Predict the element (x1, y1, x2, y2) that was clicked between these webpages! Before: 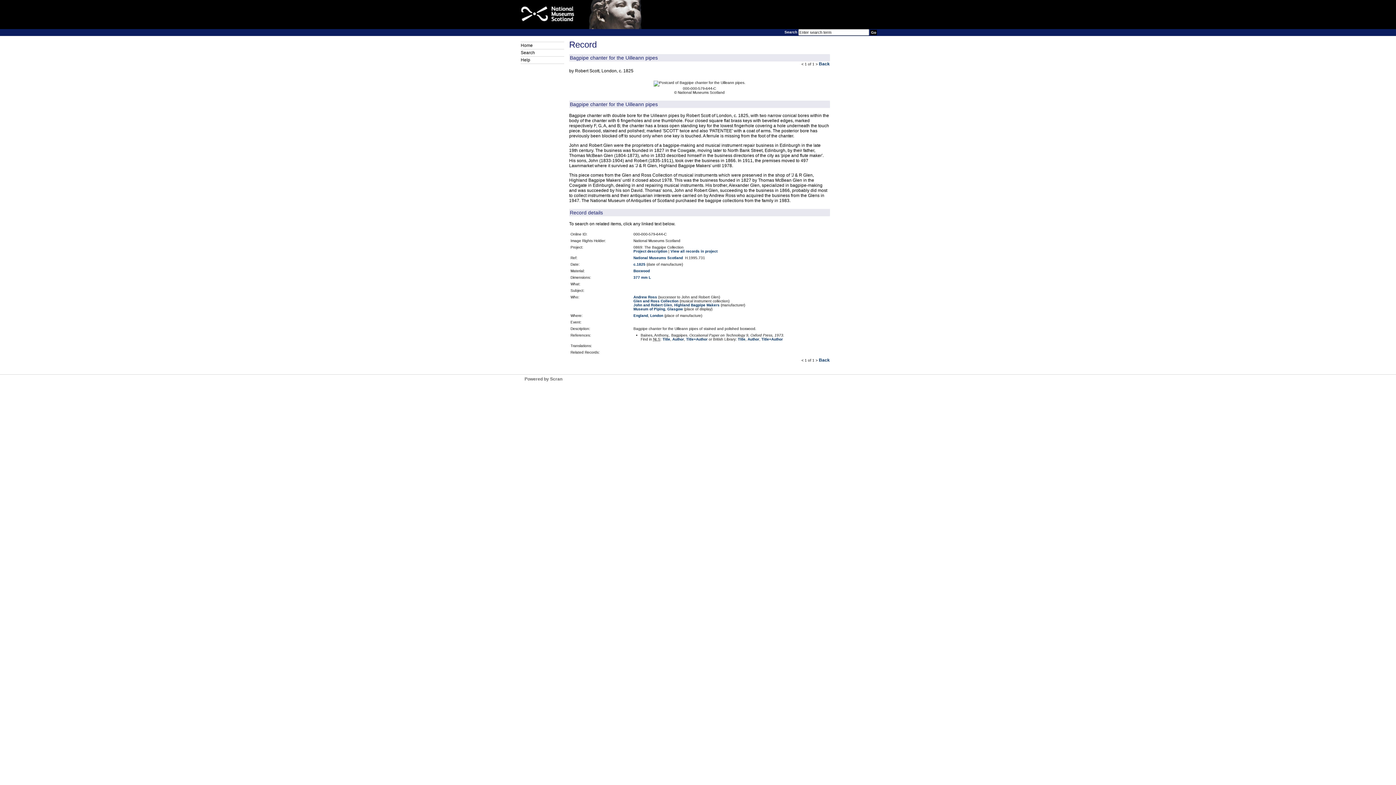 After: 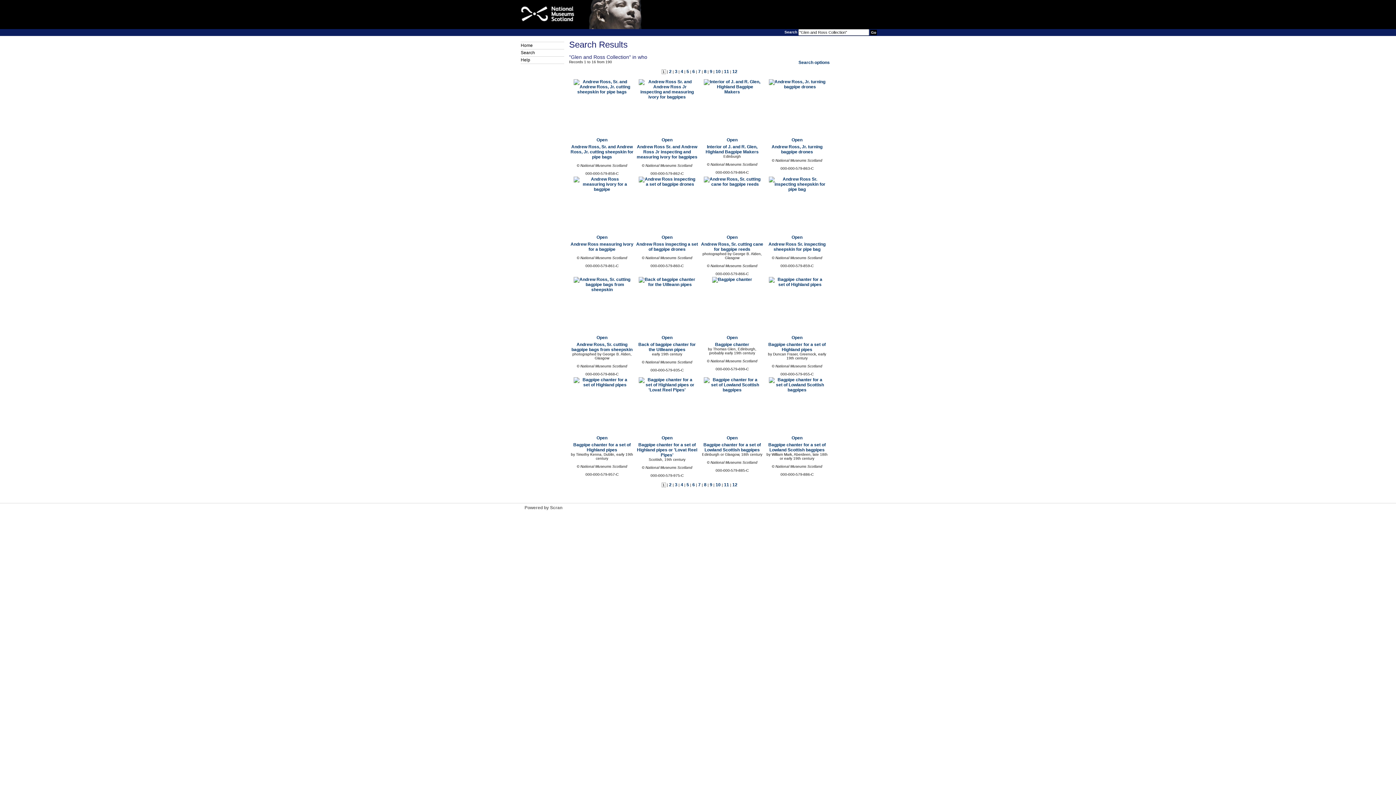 Action: bbox: (633, 299, 678, 303) label: Glen and Ross Collection